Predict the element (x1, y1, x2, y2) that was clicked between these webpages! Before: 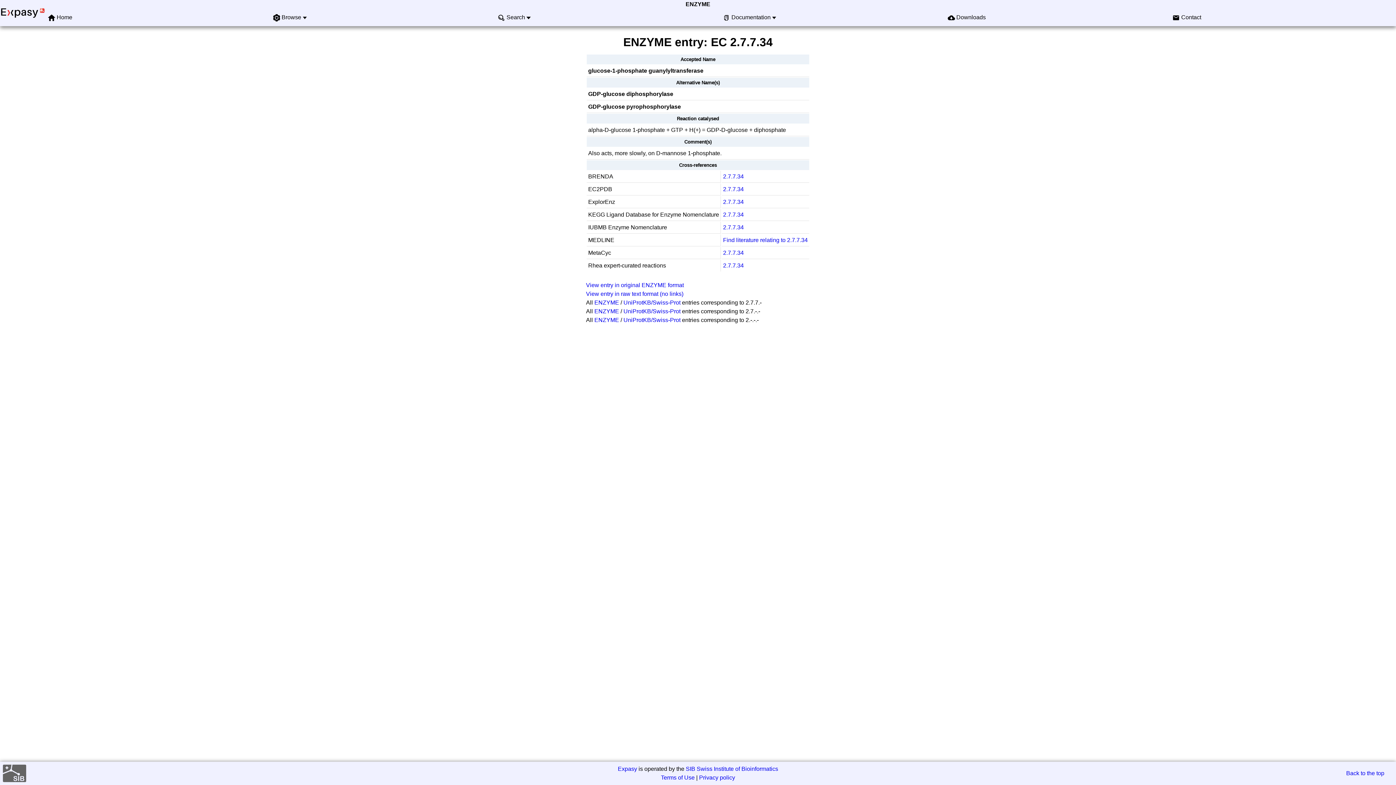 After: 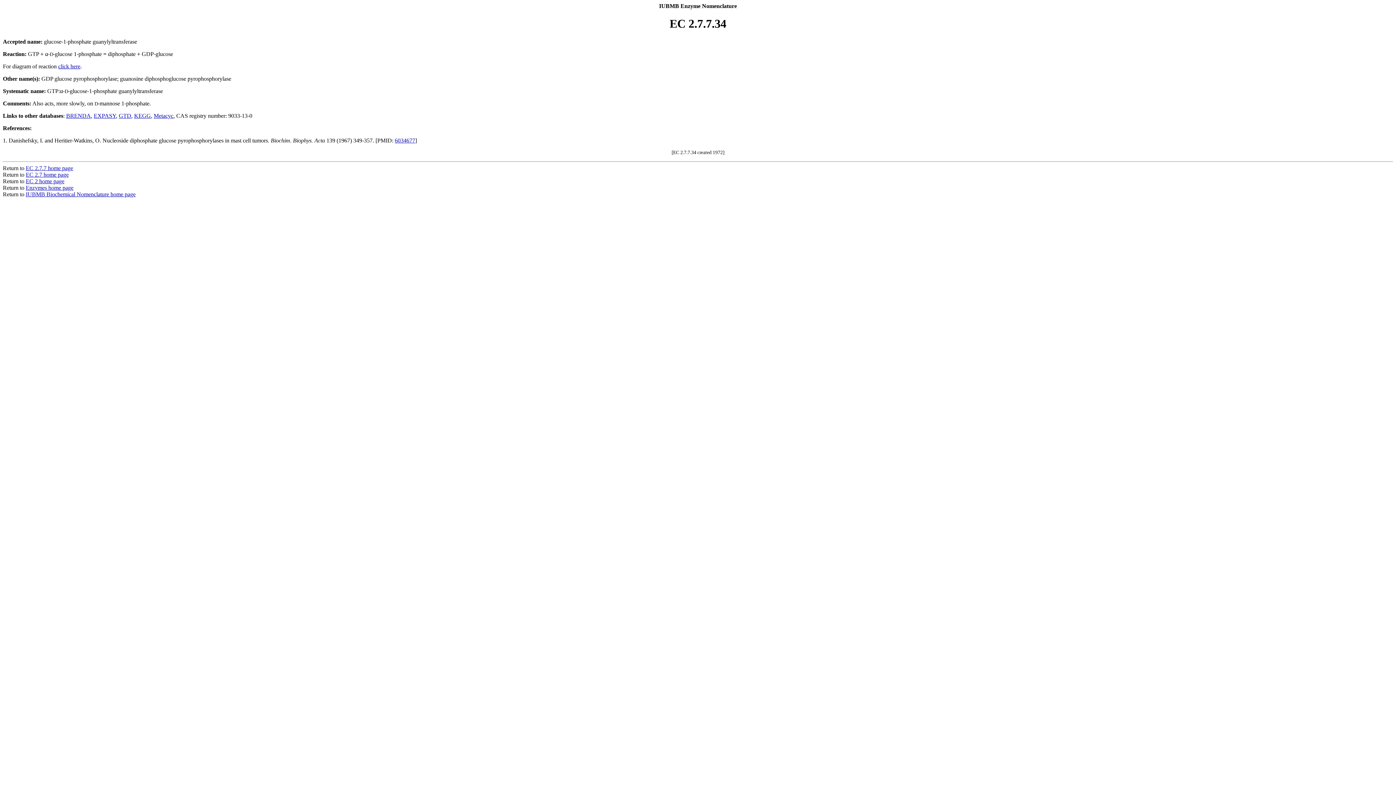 Action: label: 2.7.7.34 bbox: (723, 224, 744, 230)